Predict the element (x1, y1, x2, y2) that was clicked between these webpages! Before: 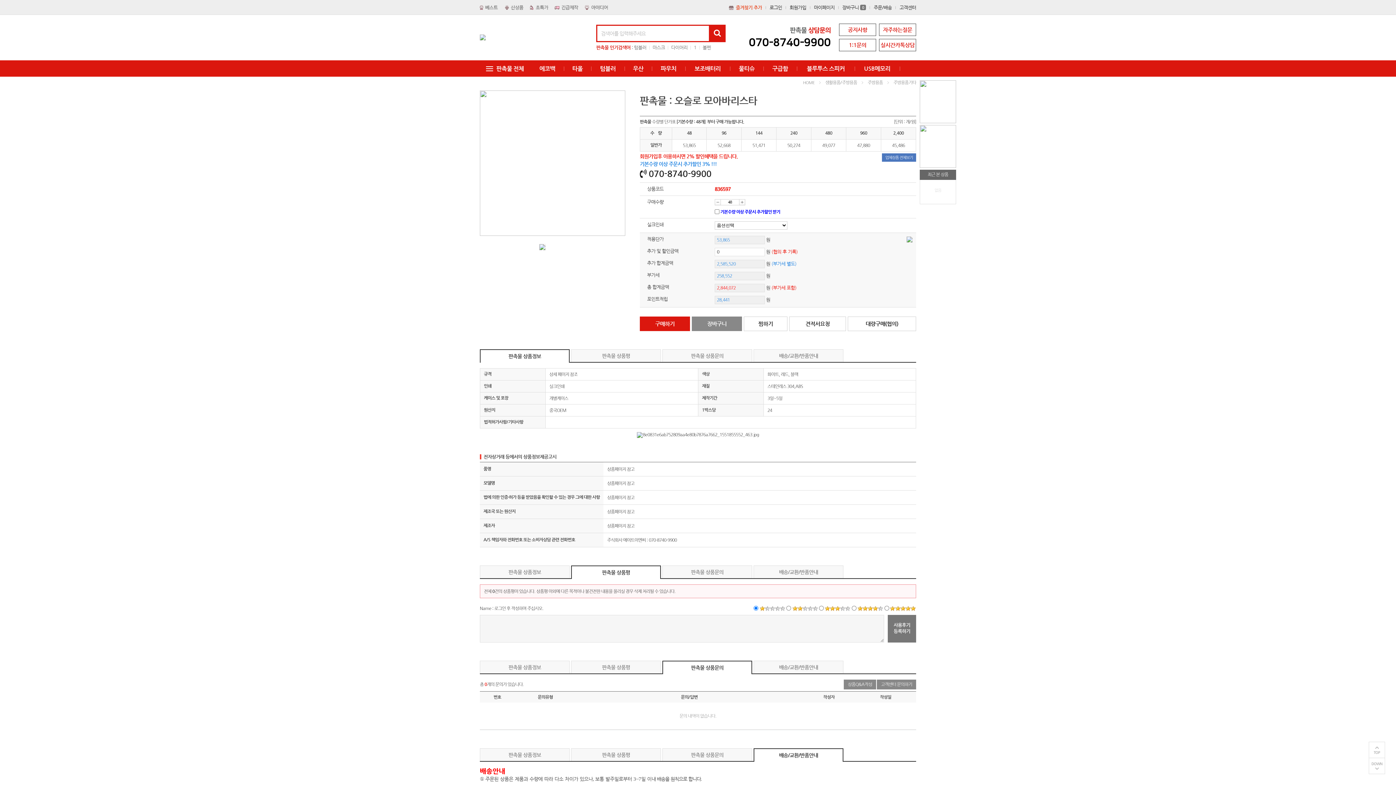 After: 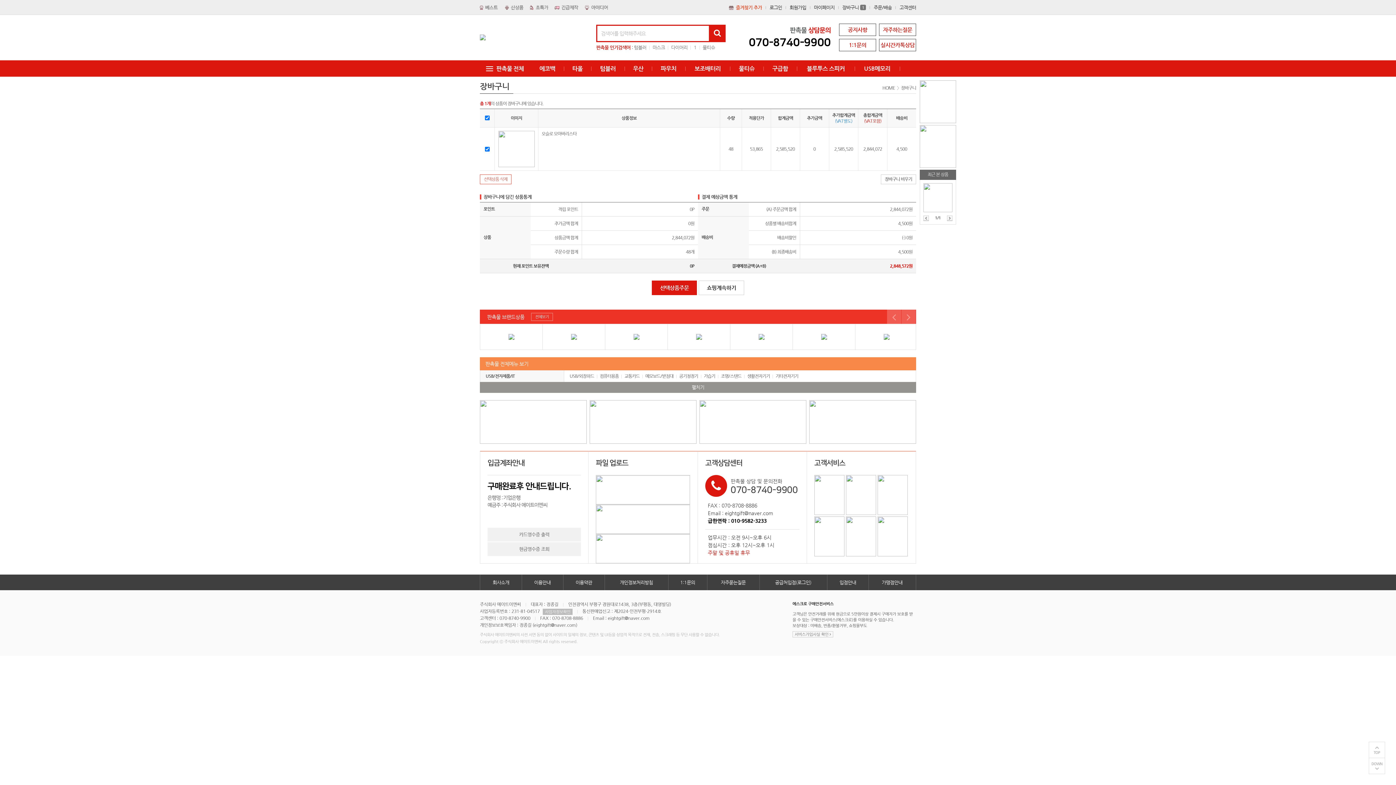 Action: bbox: (692, 316, 742, 331) label: 장바구니